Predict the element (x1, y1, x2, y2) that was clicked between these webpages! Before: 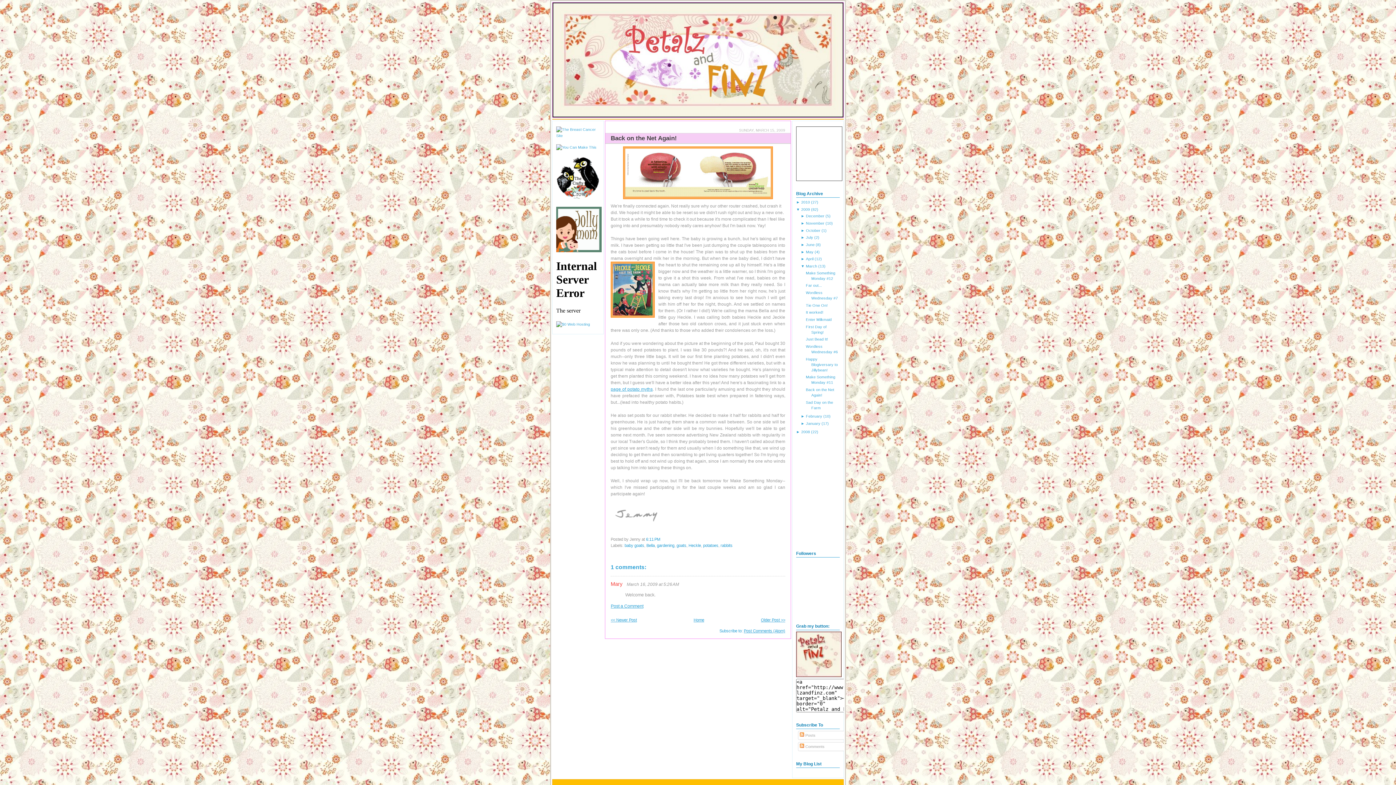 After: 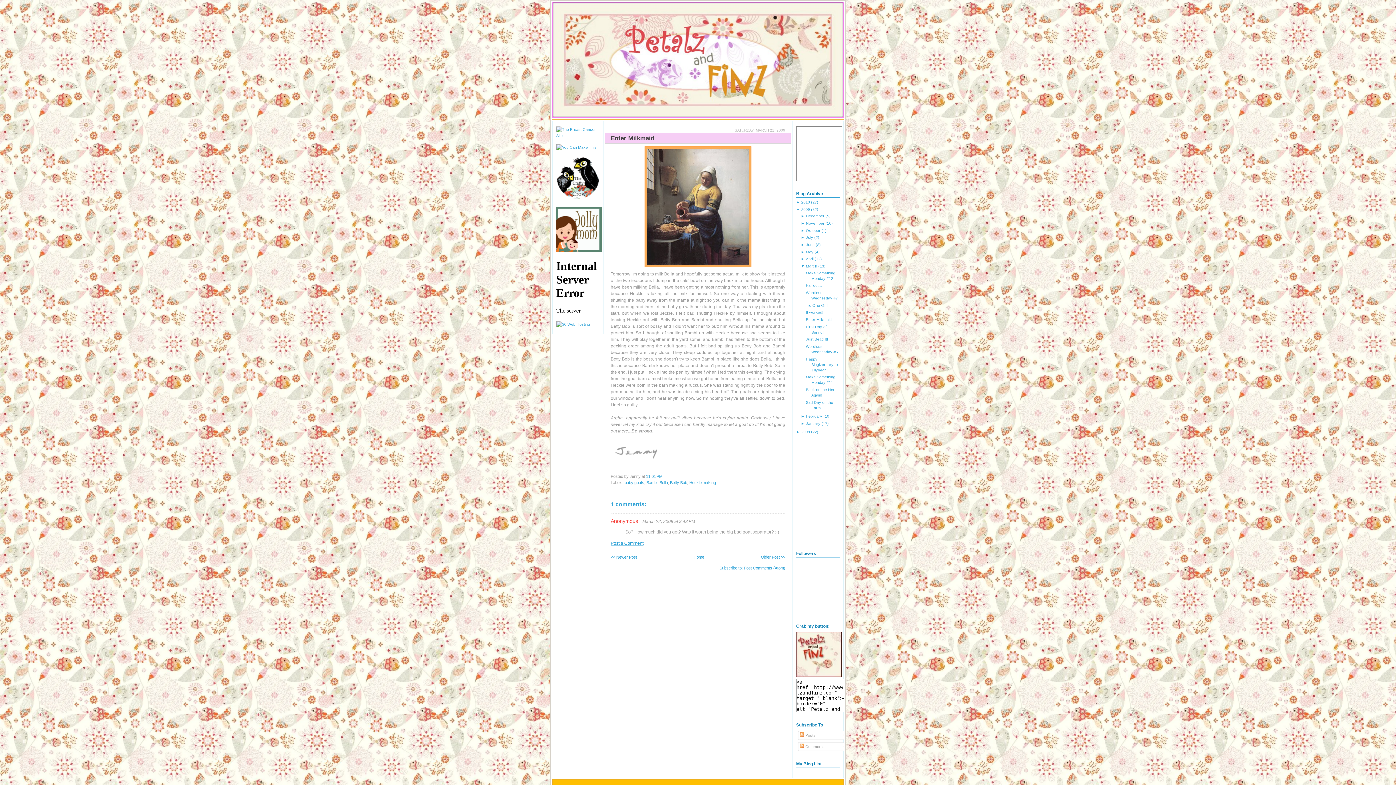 Action: bbox: (806, 317, 831, 321) label: Enter Milkmaid